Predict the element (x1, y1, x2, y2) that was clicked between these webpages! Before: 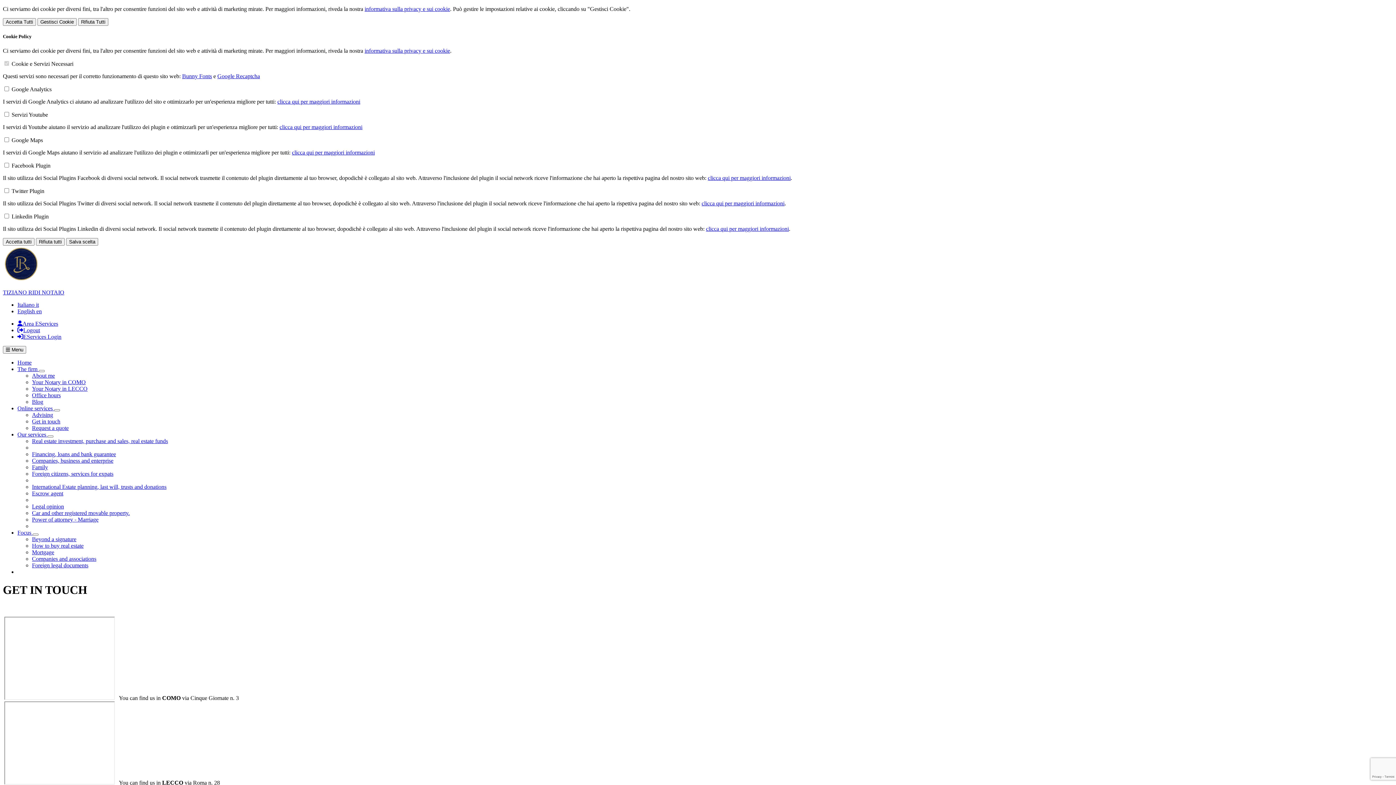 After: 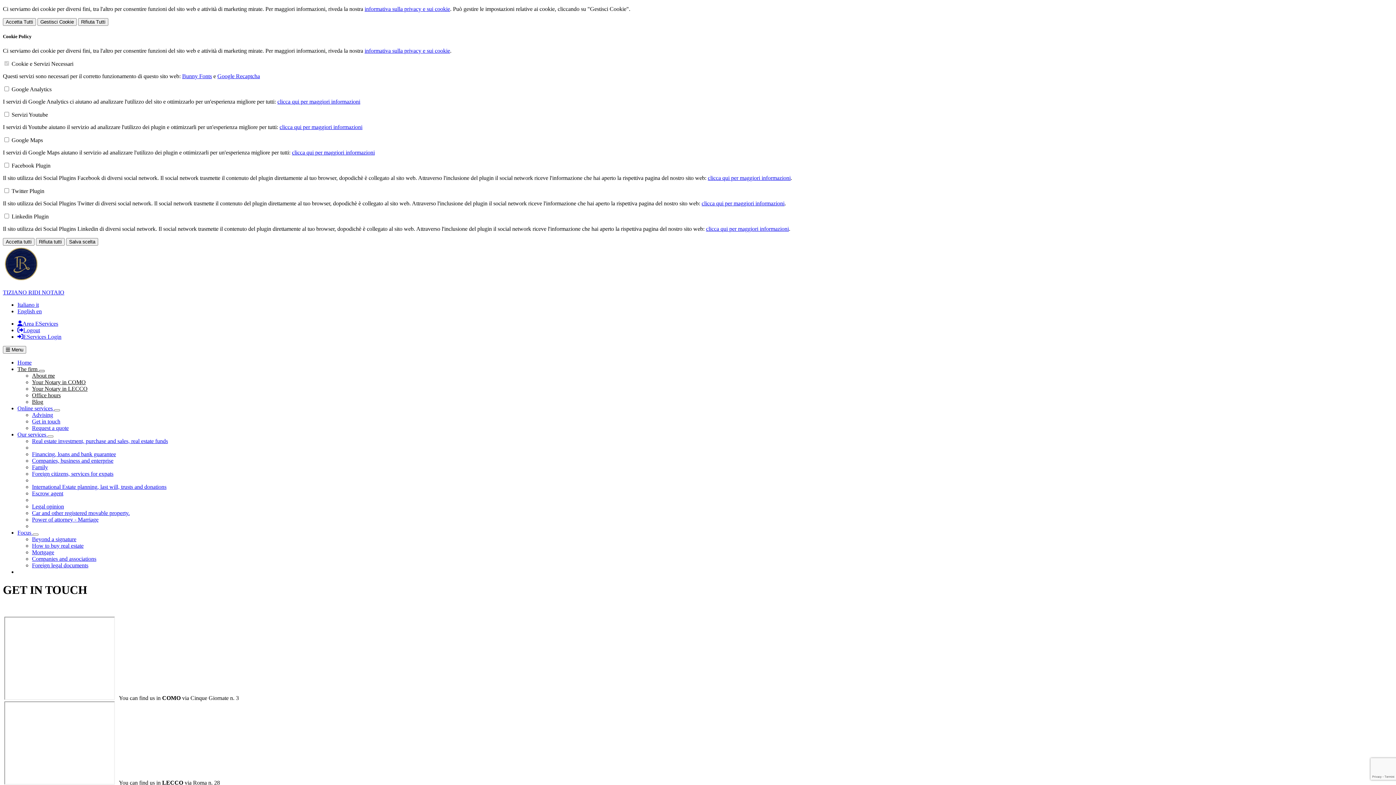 Action: bbox: (38, 370, 44, 372) label: Visualizza menù di secondo livello